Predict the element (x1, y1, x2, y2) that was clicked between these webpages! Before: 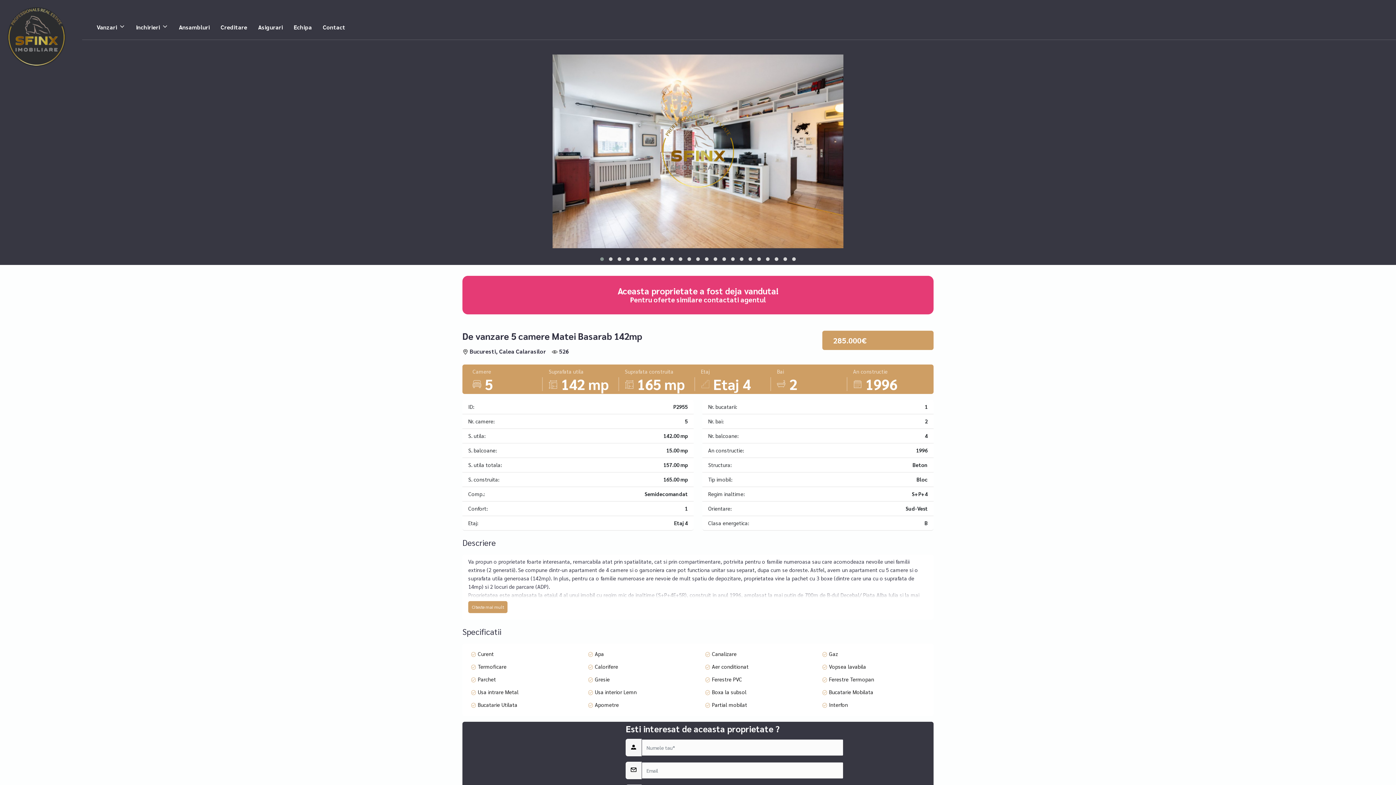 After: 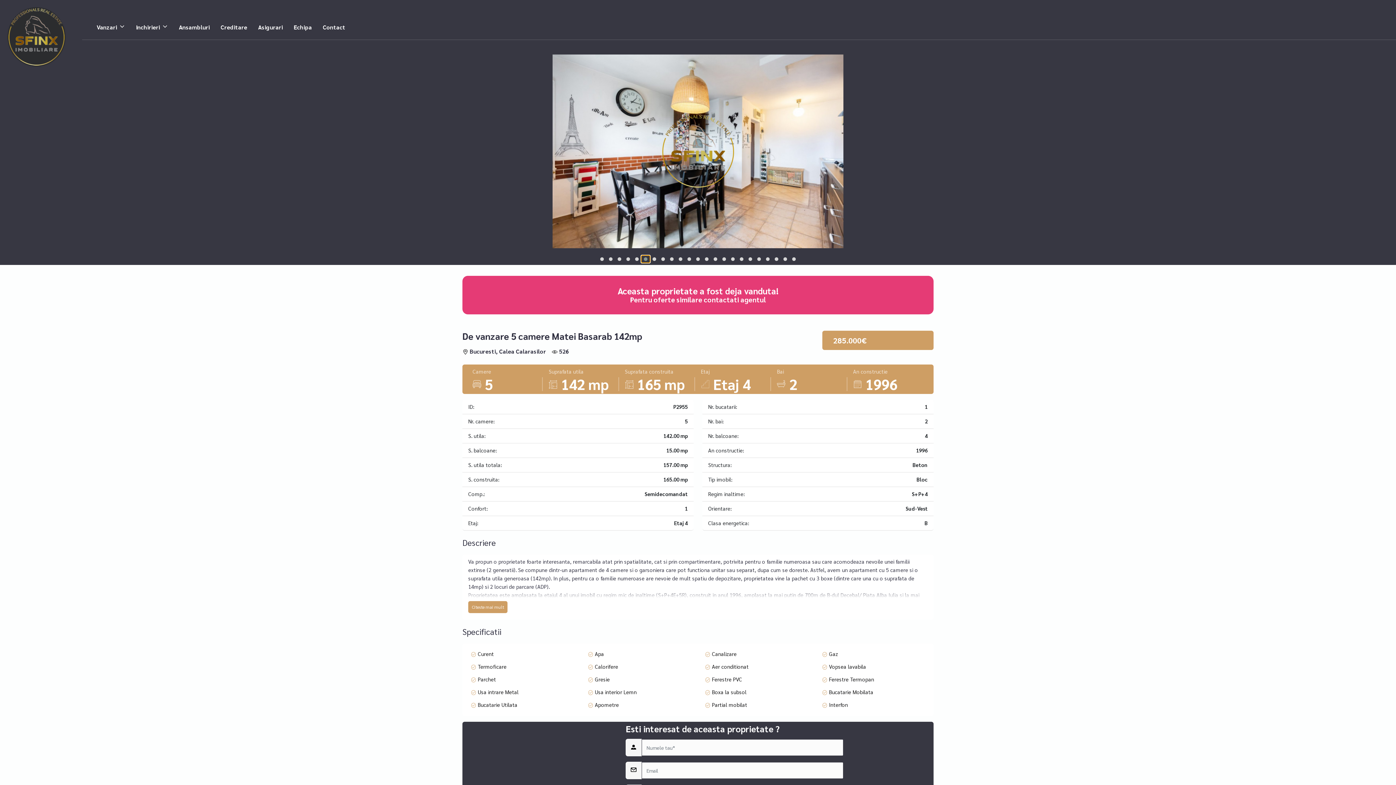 Action: bbox: (641, 255, 650, 262)